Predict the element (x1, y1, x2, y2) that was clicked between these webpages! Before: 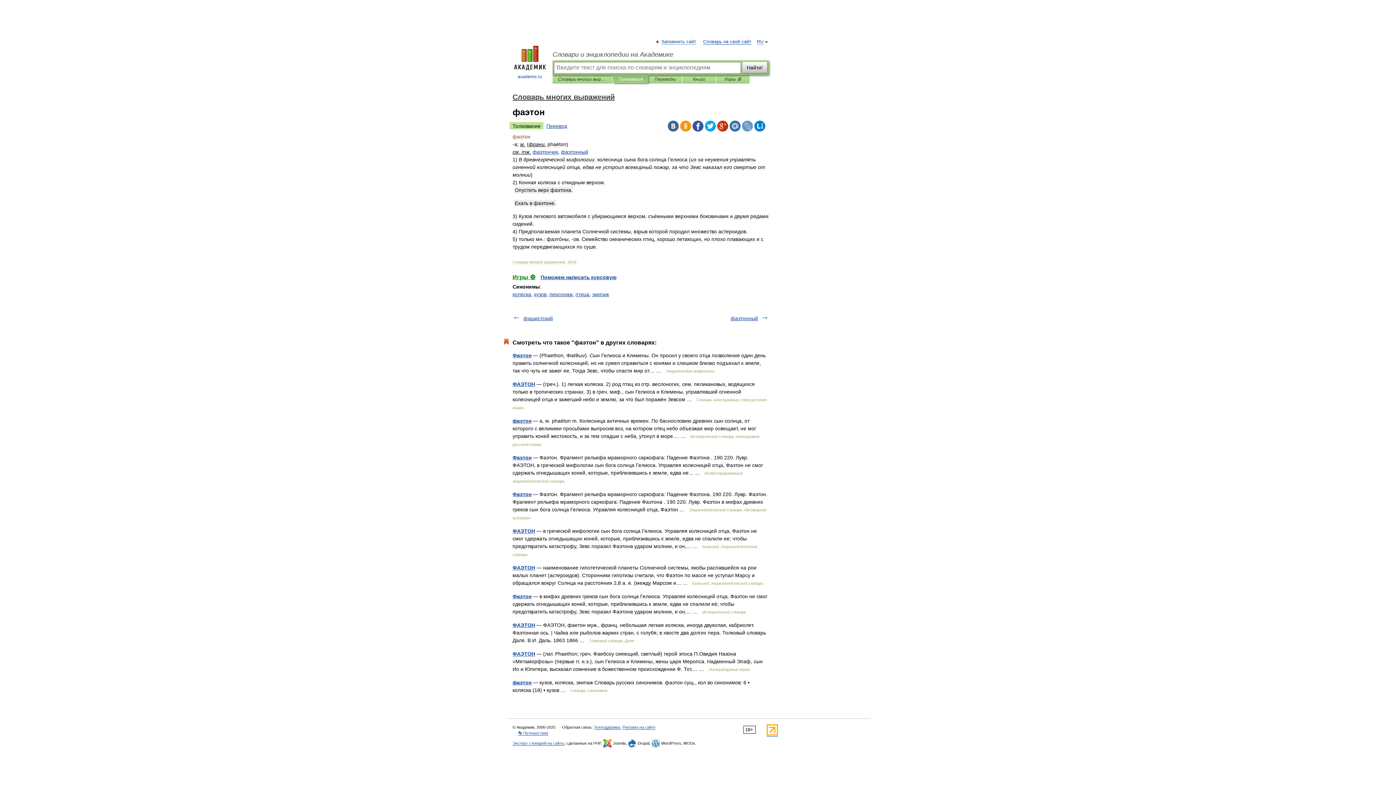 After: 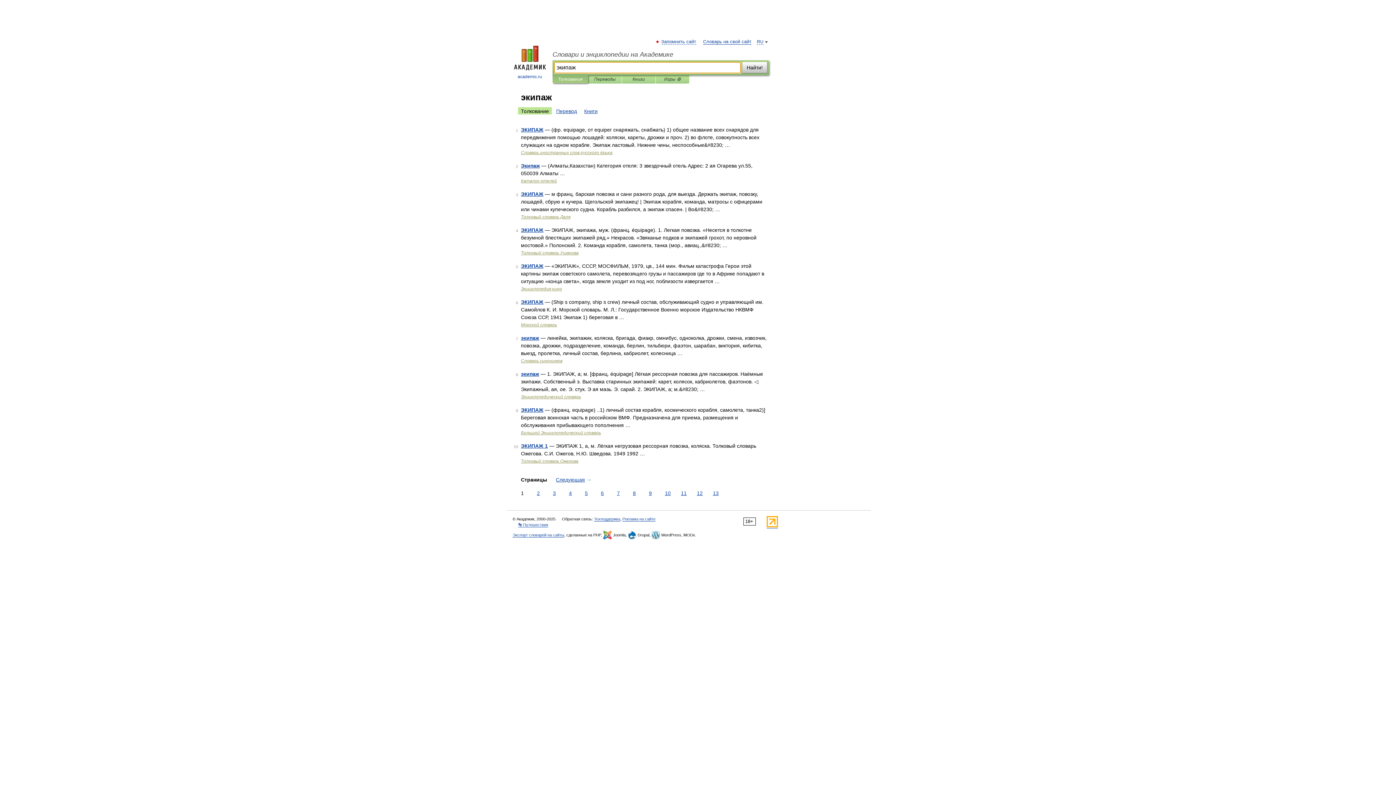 Action: label: экипаж bbox: (592, 291, 609, 297)